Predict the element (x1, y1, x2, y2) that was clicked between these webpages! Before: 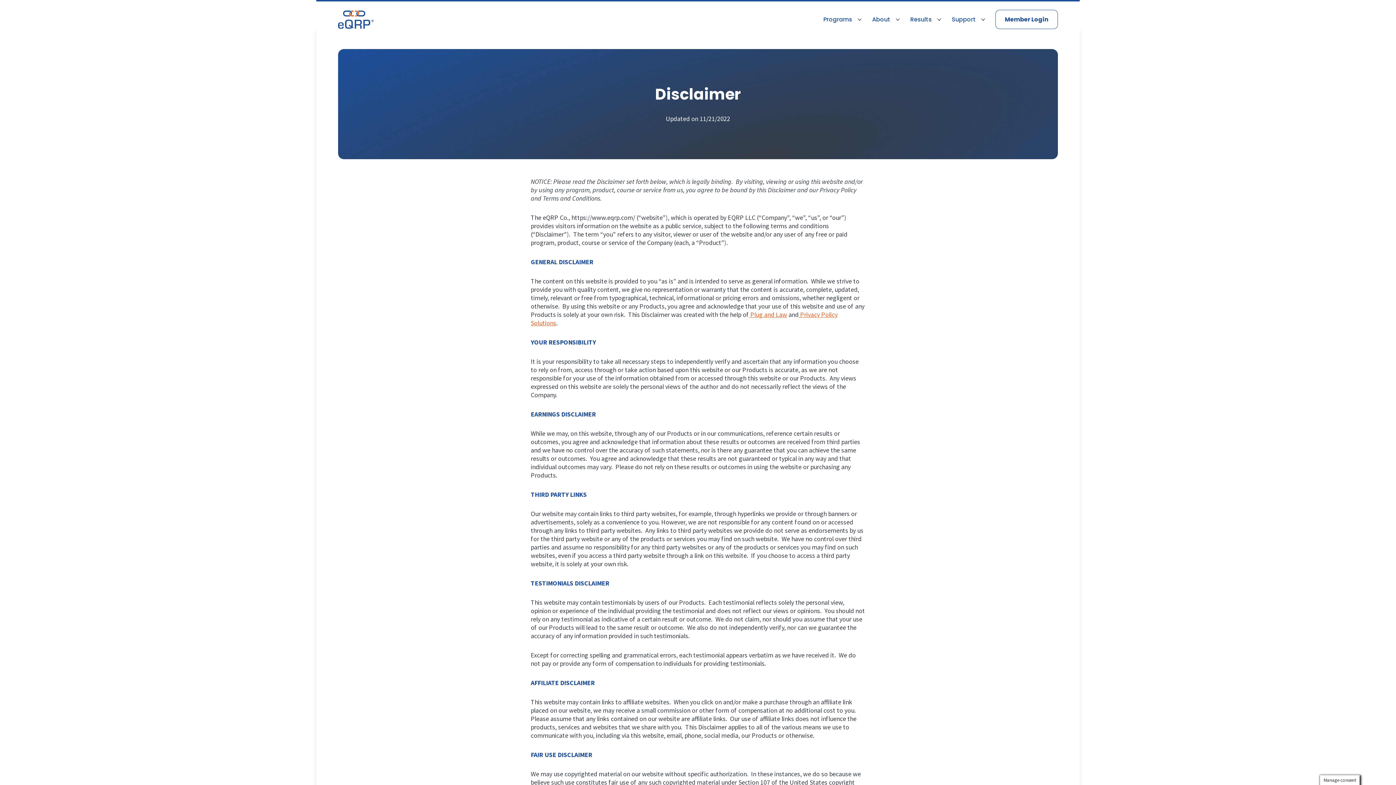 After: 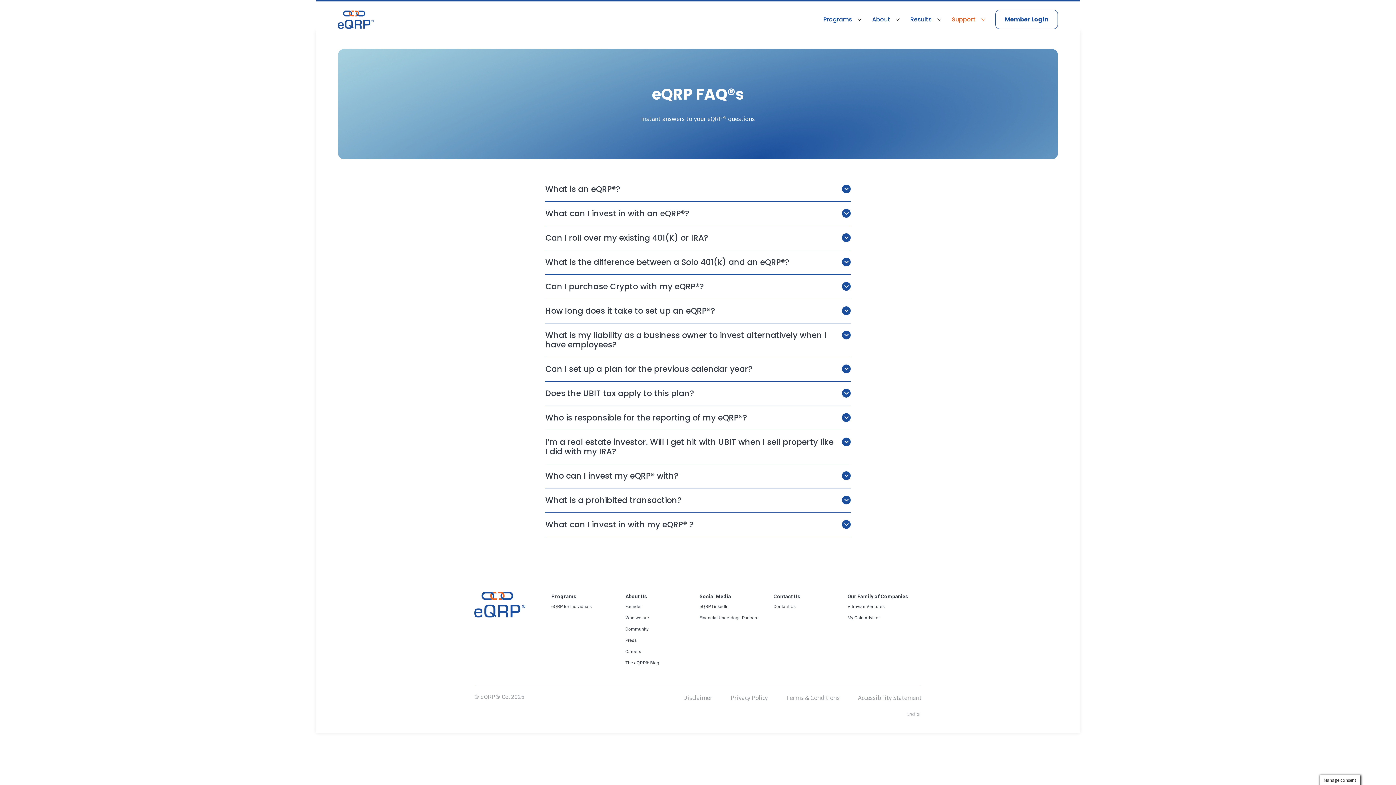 Action: label: Support bbox: (946, 5, 981, 33)